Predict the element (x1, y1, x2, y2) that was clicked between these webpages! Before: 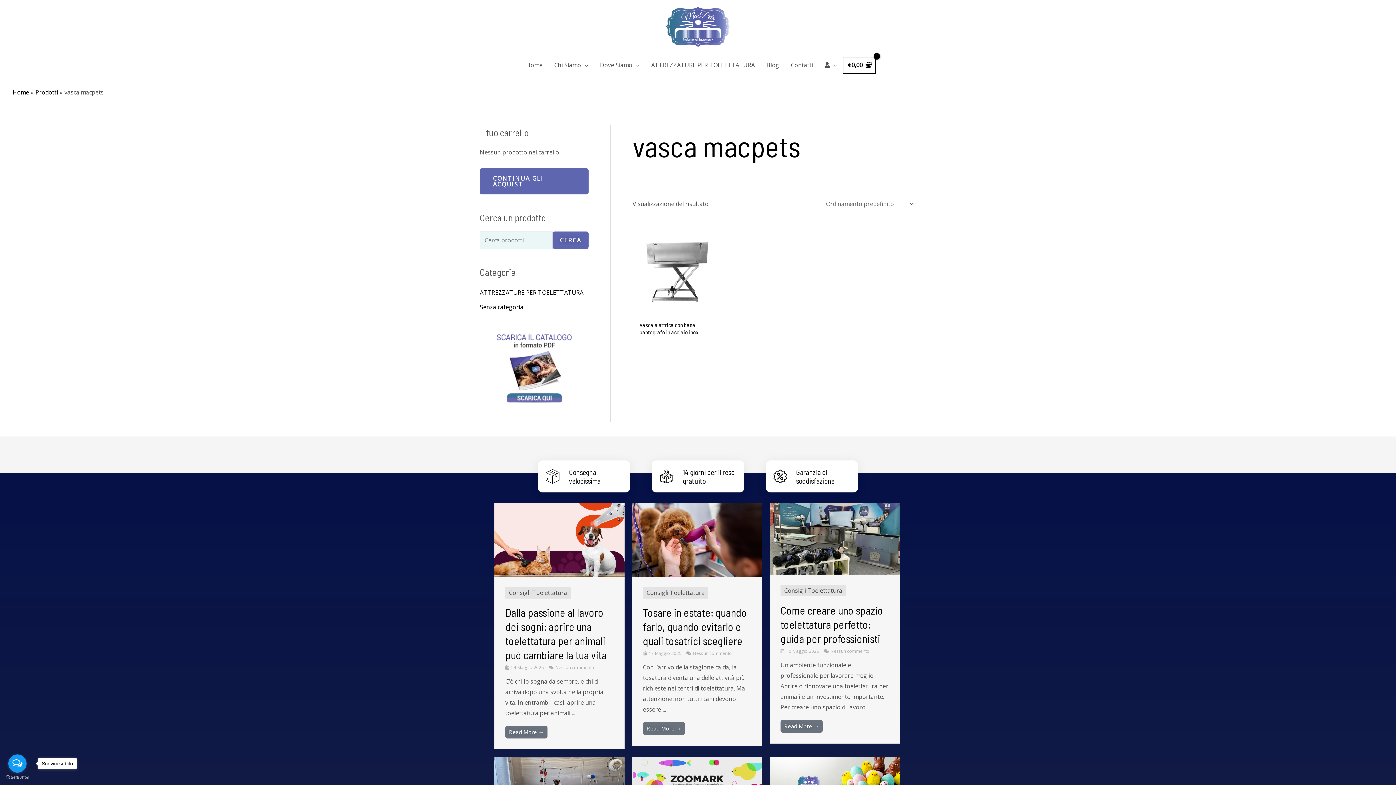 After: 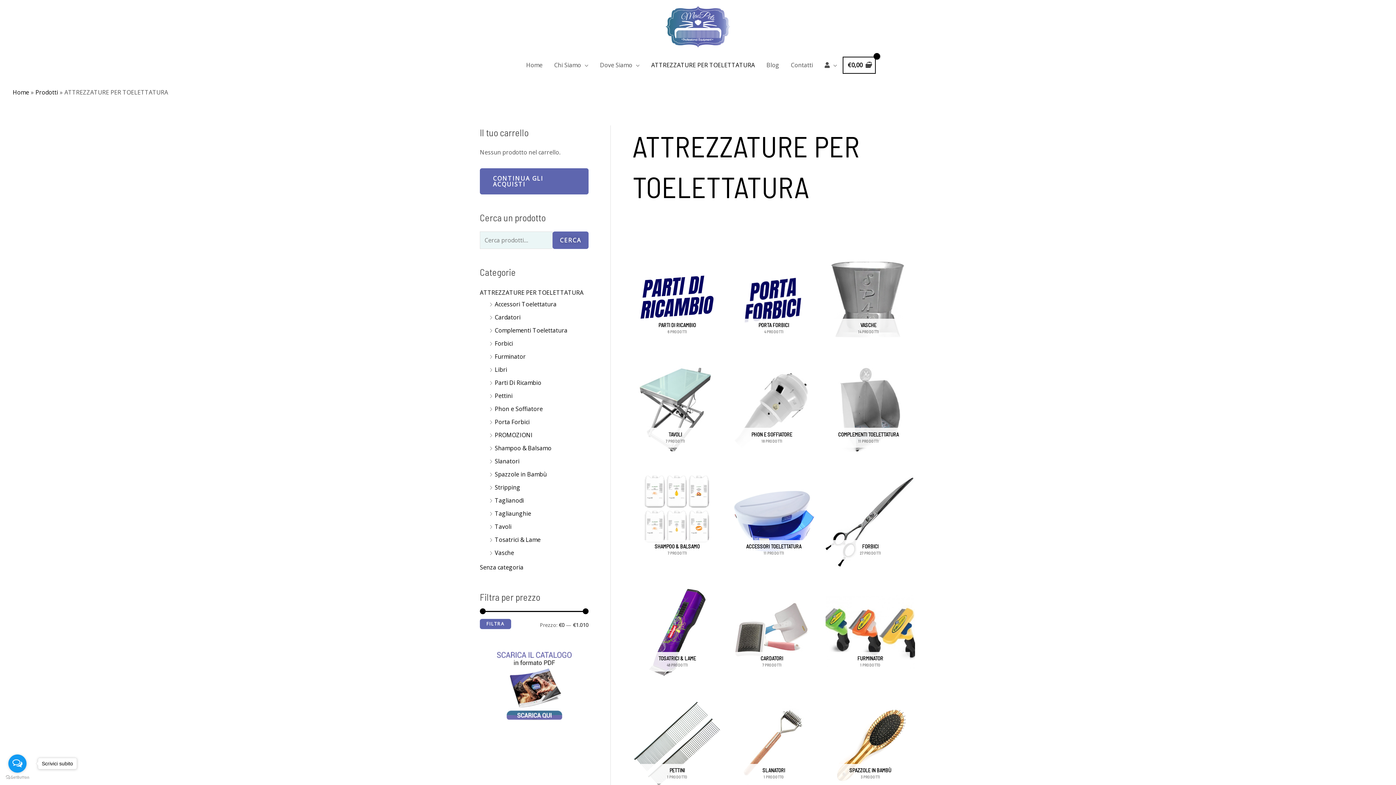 Action: label: ATTREZZATURE PER TOELETTATURA bbox: (645, 53, 760, 76)